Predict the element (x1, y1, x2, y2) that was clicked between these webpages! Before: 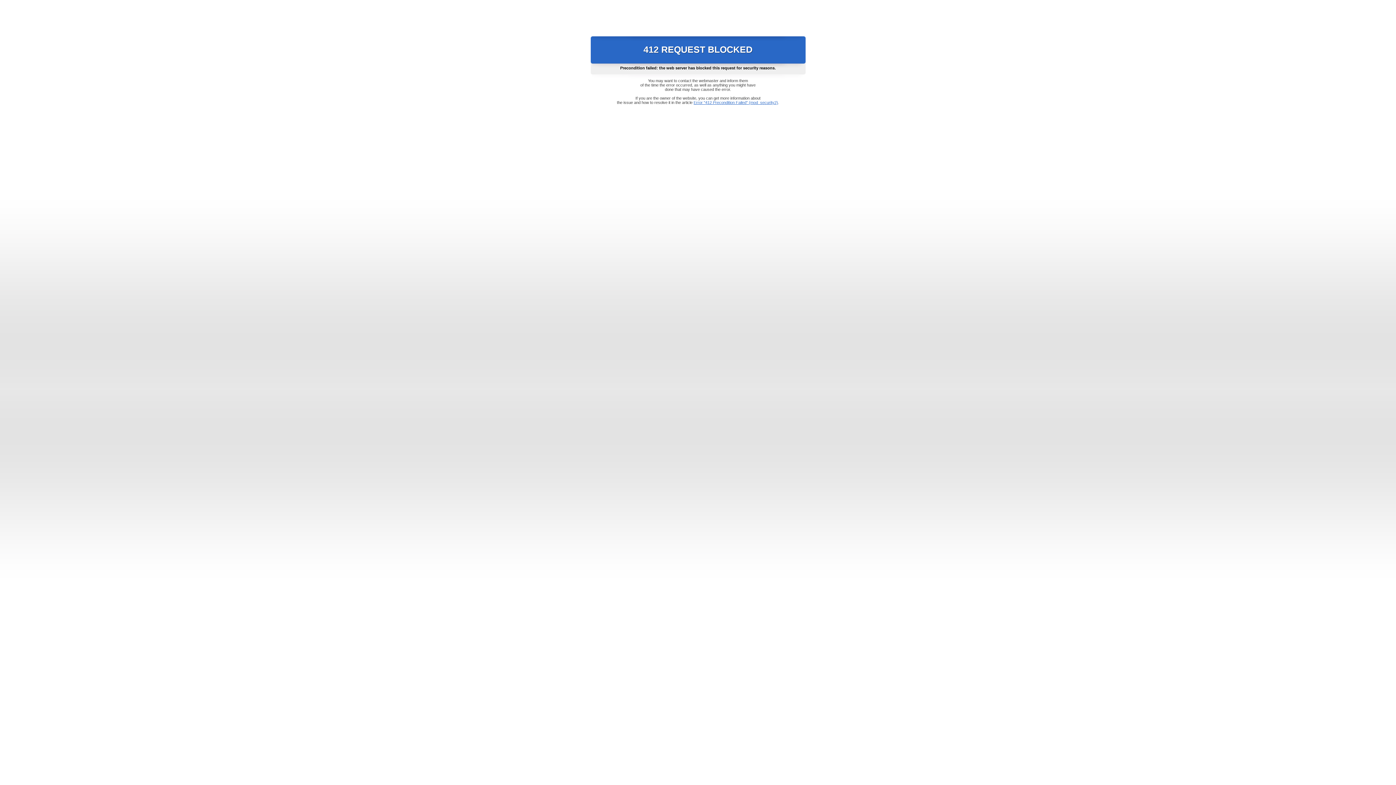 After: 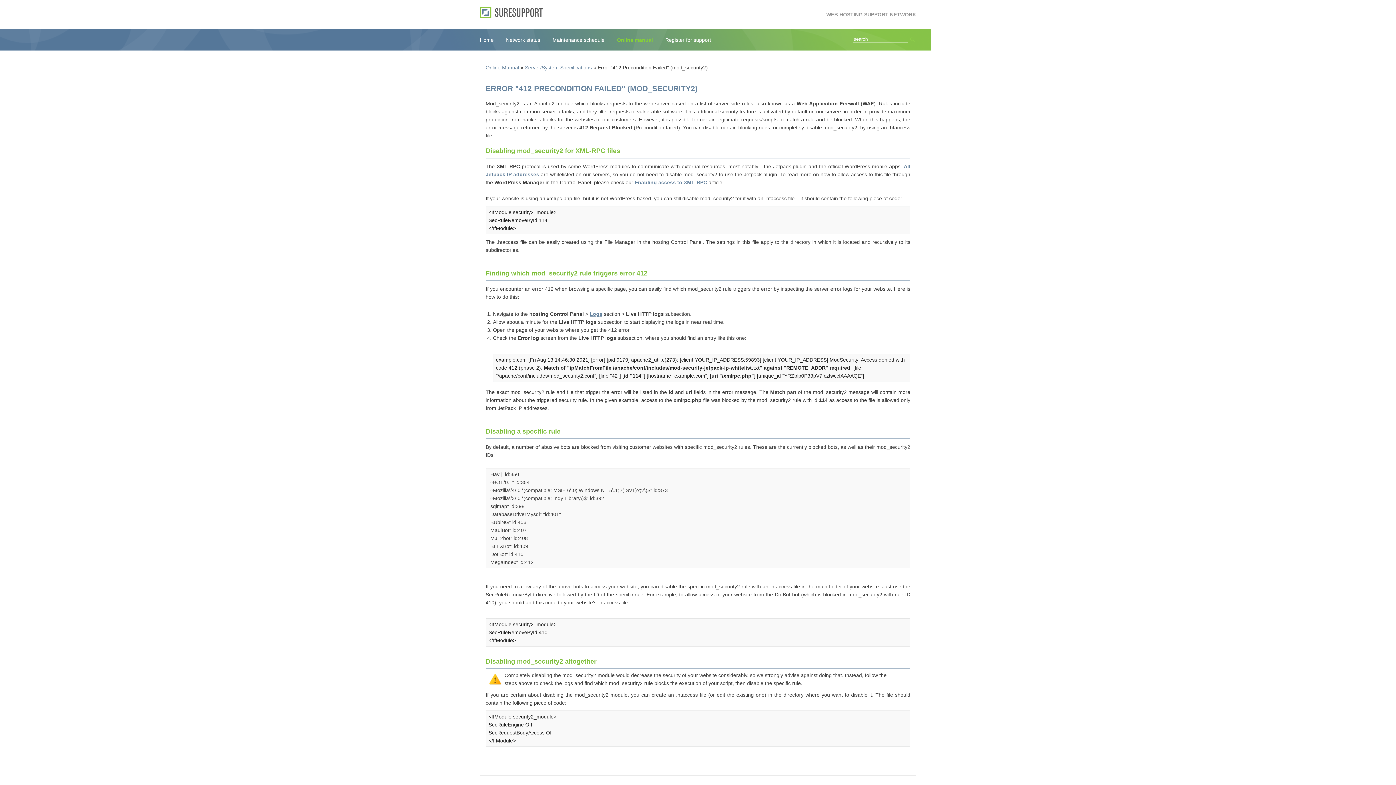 Action: label: Error "412 Precondition Failed" (mod_security2) bbox: (693, 100, 778, 104)